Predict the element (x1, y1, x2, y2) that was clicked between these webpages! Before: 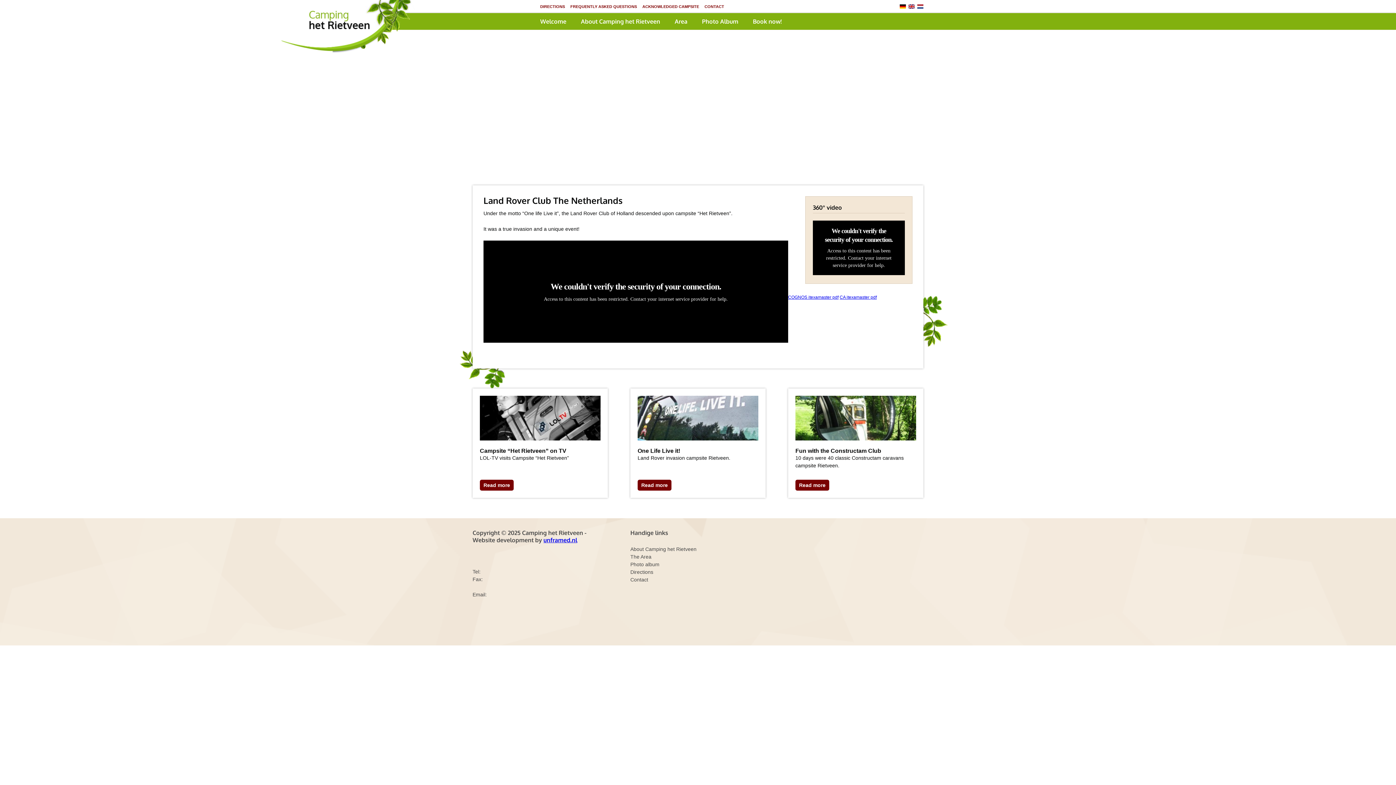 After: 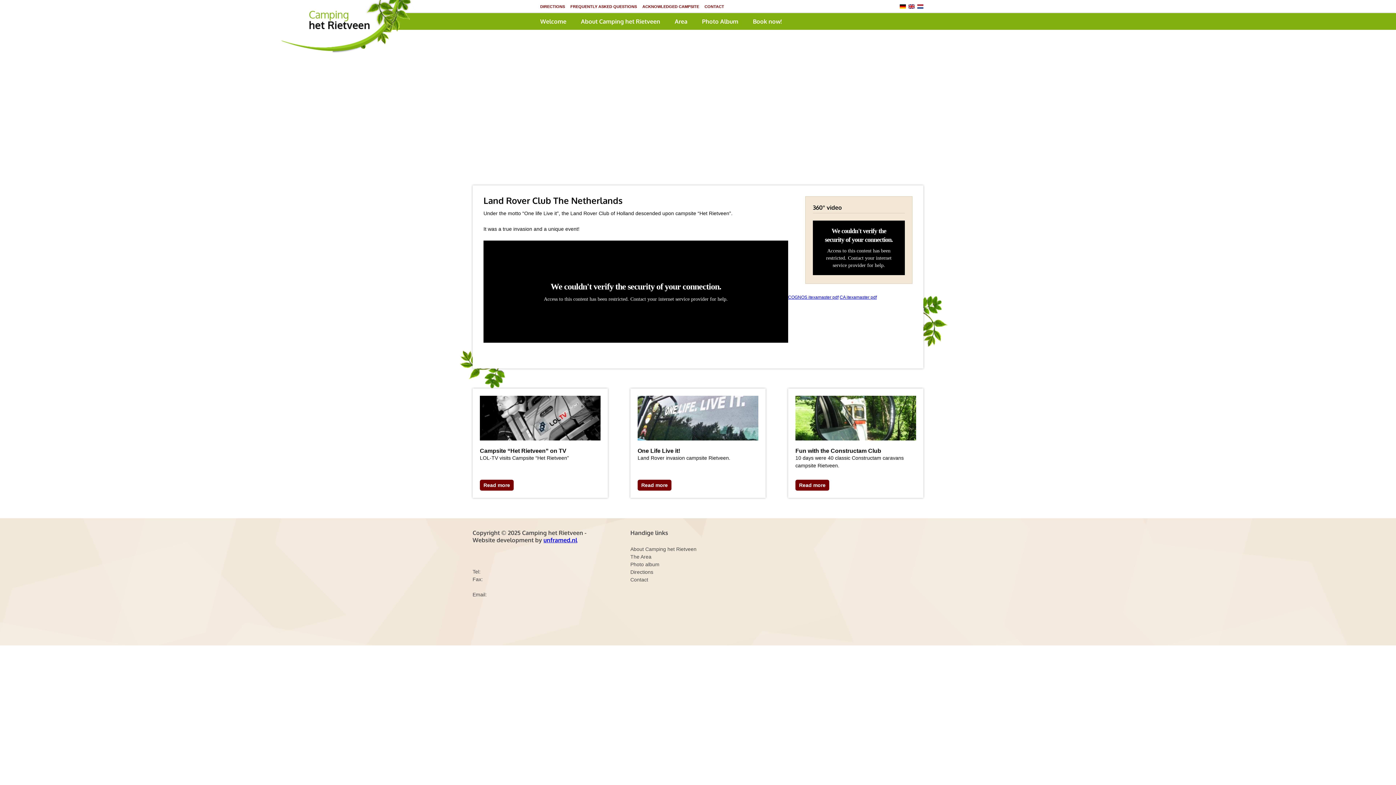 Action: bbox: (637, 480, 671, 490) label: Read more